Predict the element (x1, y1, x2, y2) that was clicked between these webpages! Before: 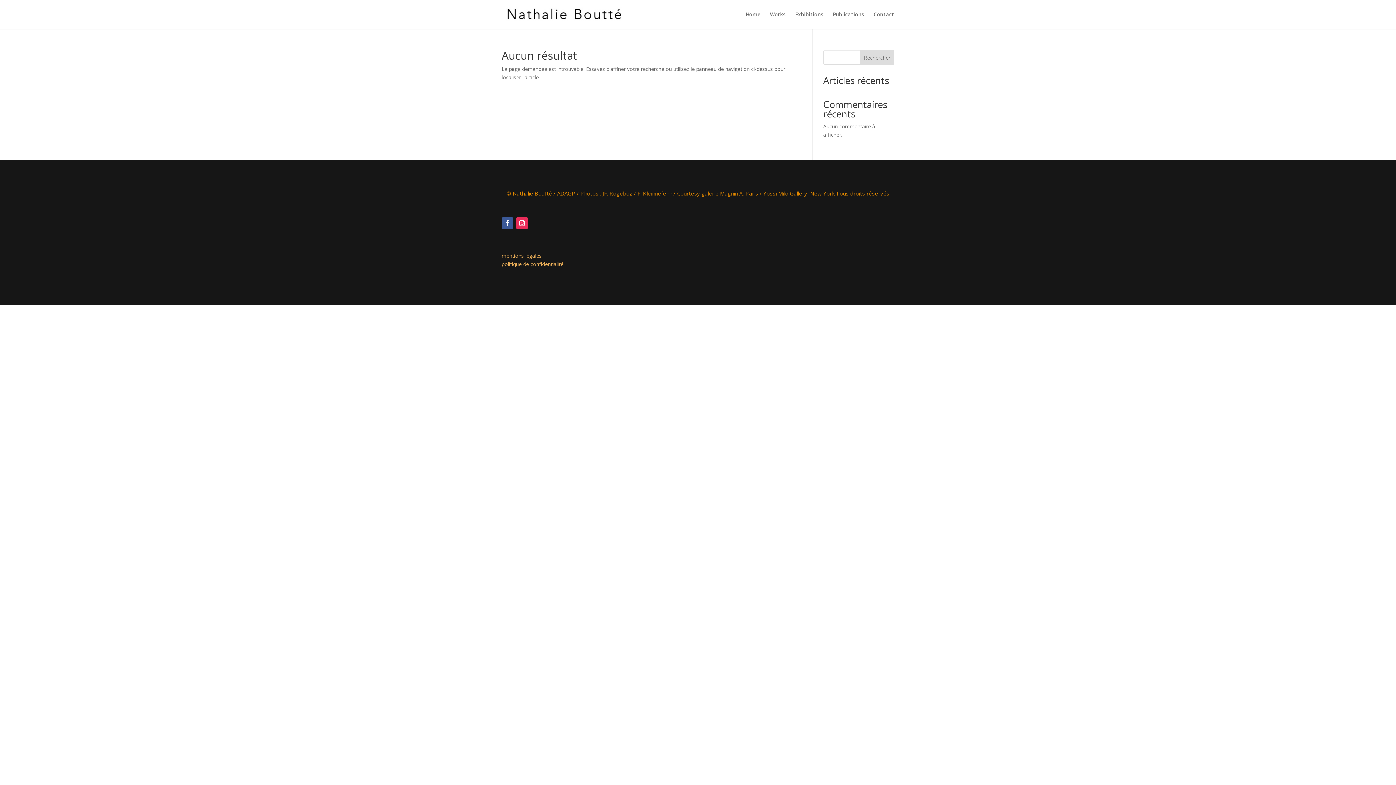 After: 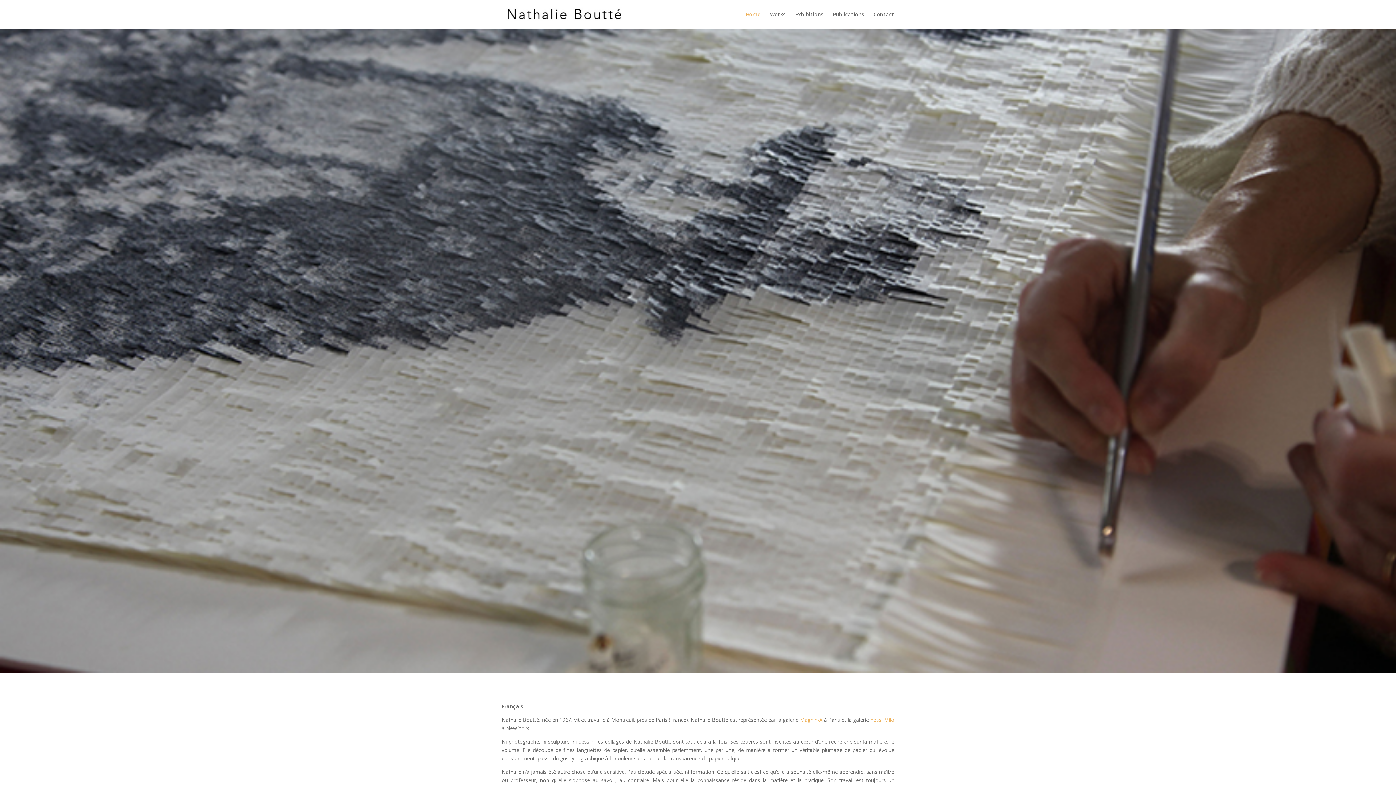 Action: label: Home bbox: (745, 12, 760, 29)